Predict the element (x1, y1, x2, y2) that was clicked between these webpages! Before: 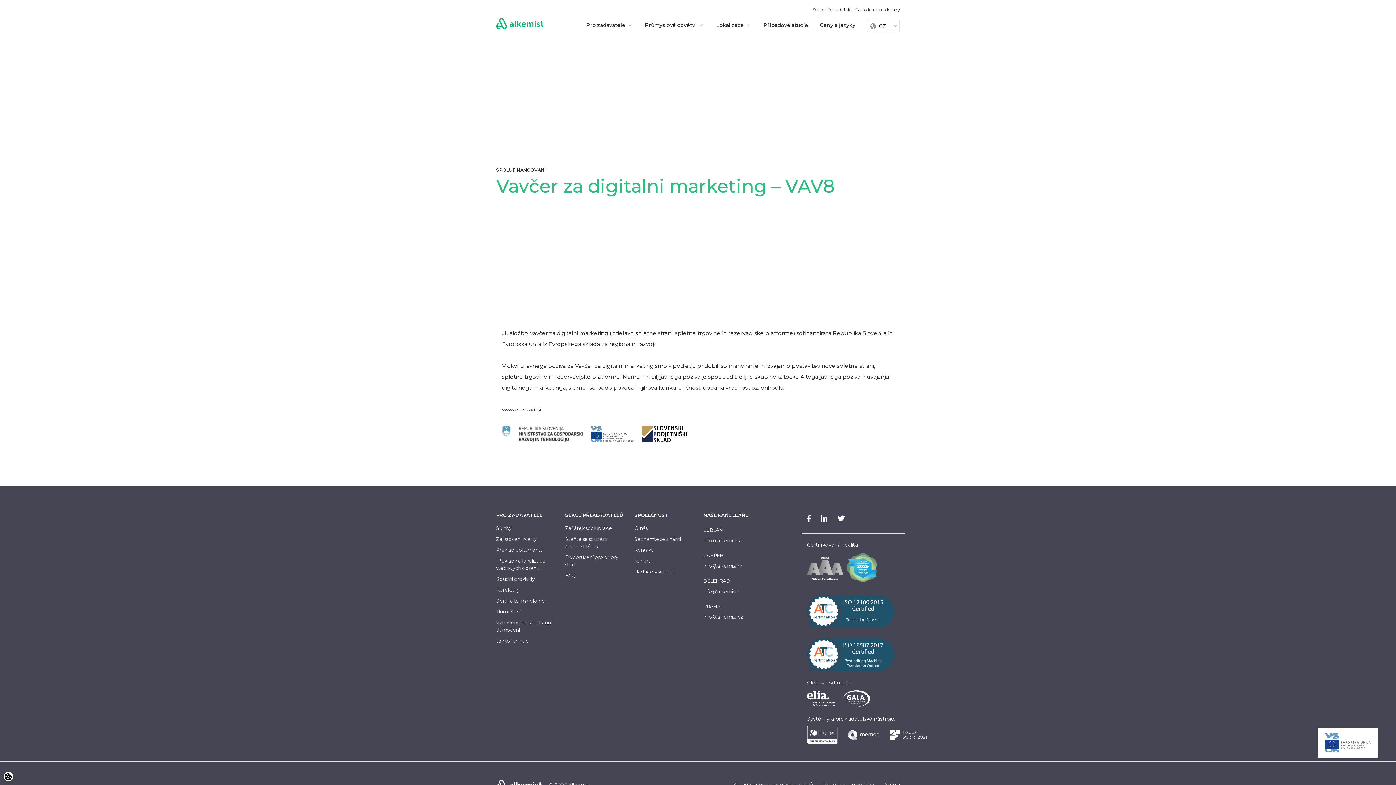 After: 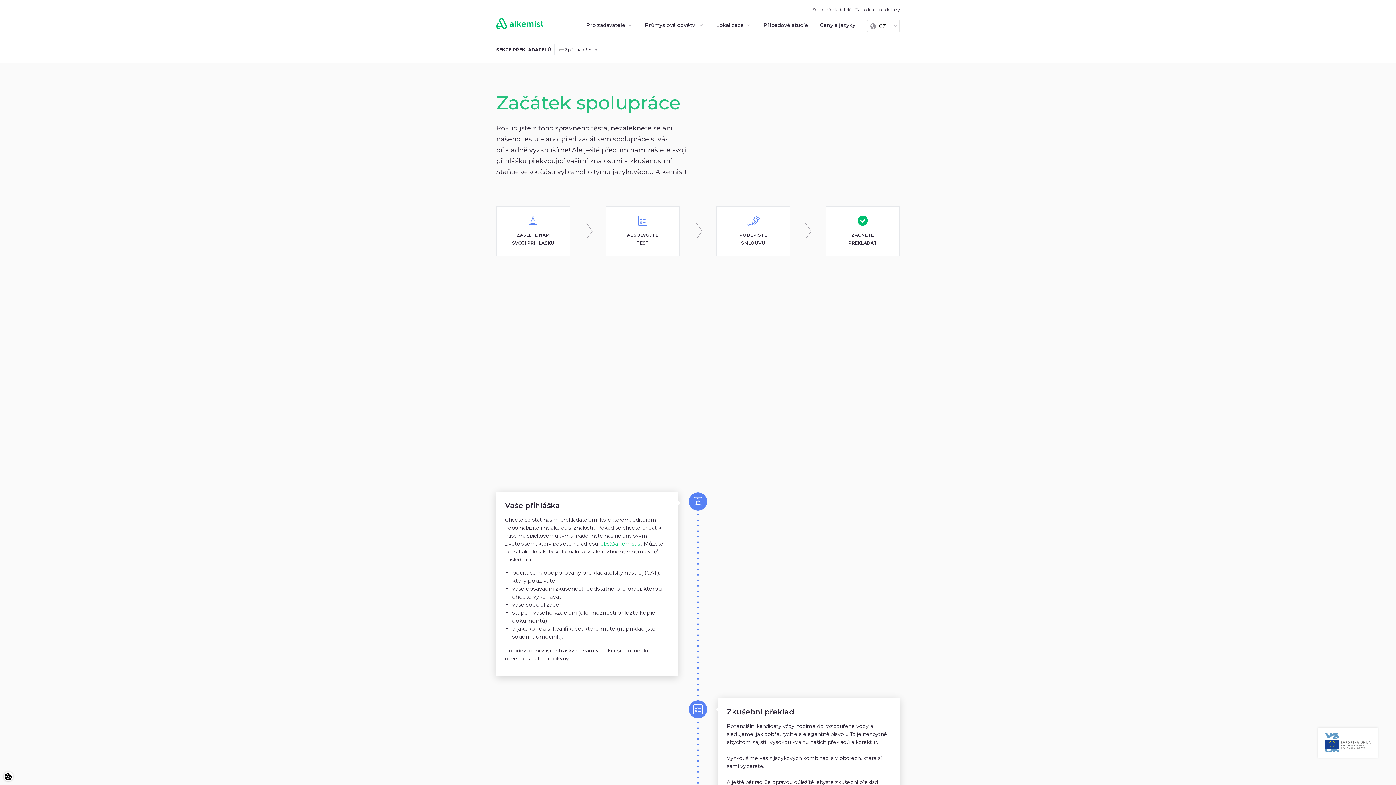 Action: label: Začátek spolupráce bbox: (565, 524, 623, 532)